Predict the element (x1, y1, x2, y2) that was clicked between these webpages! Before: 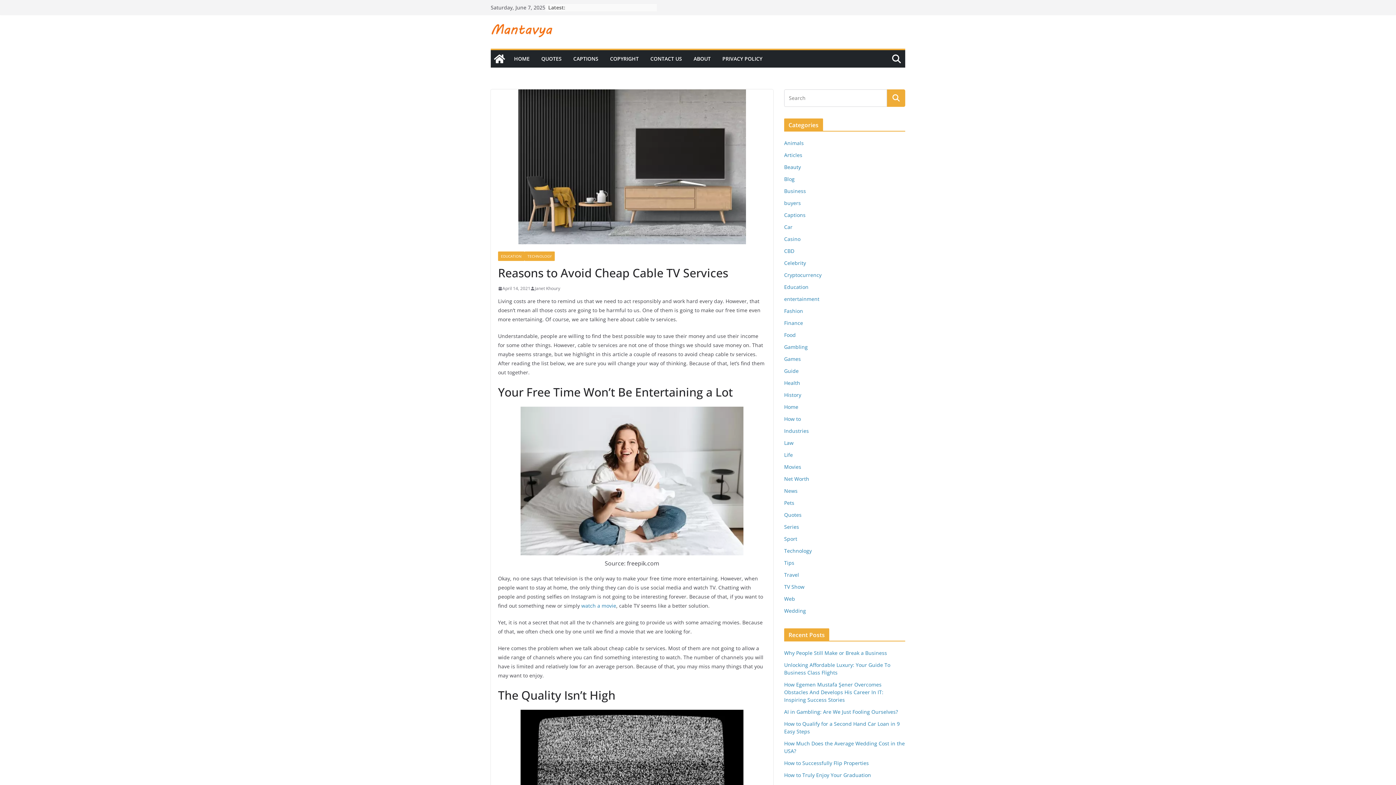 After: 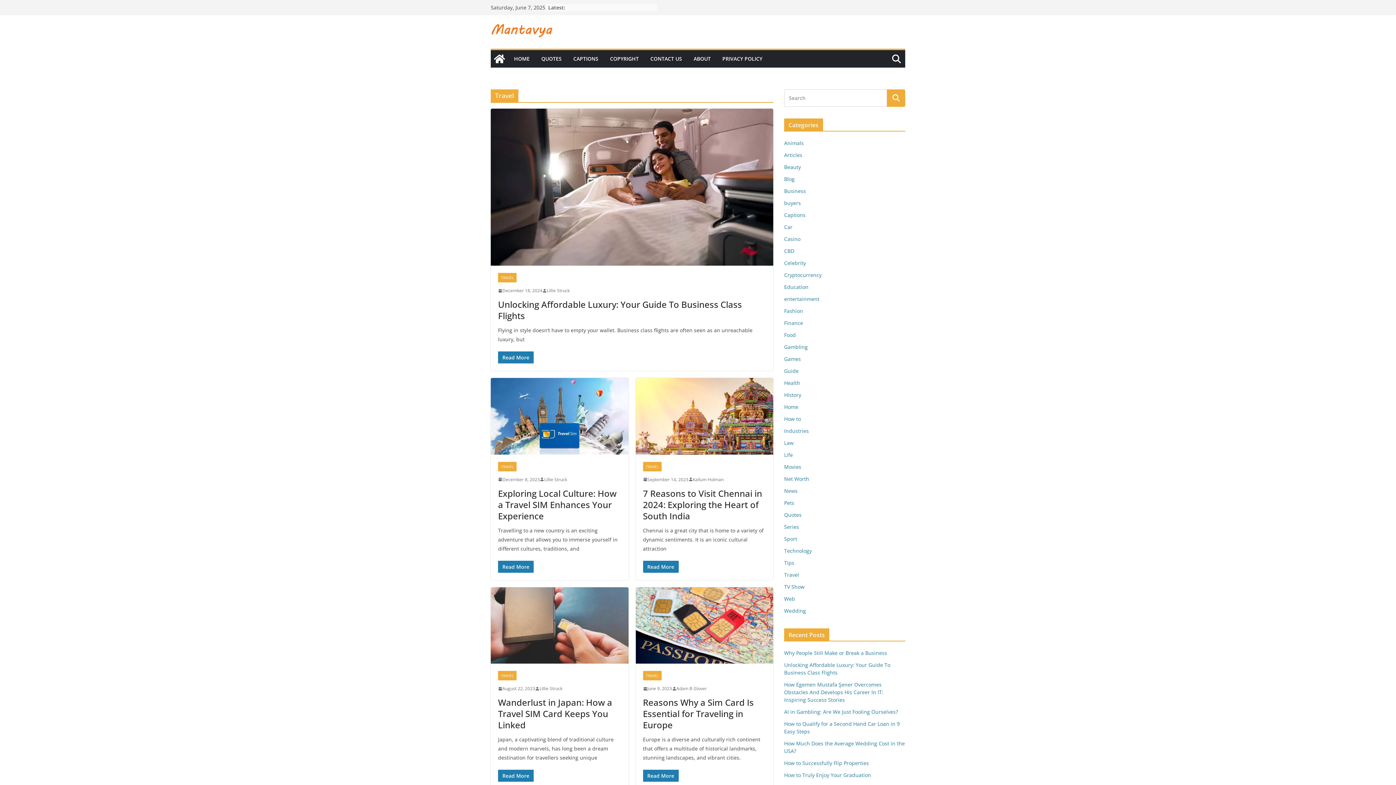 Action: bbox: (784, 571, 799, 578) label: Travel